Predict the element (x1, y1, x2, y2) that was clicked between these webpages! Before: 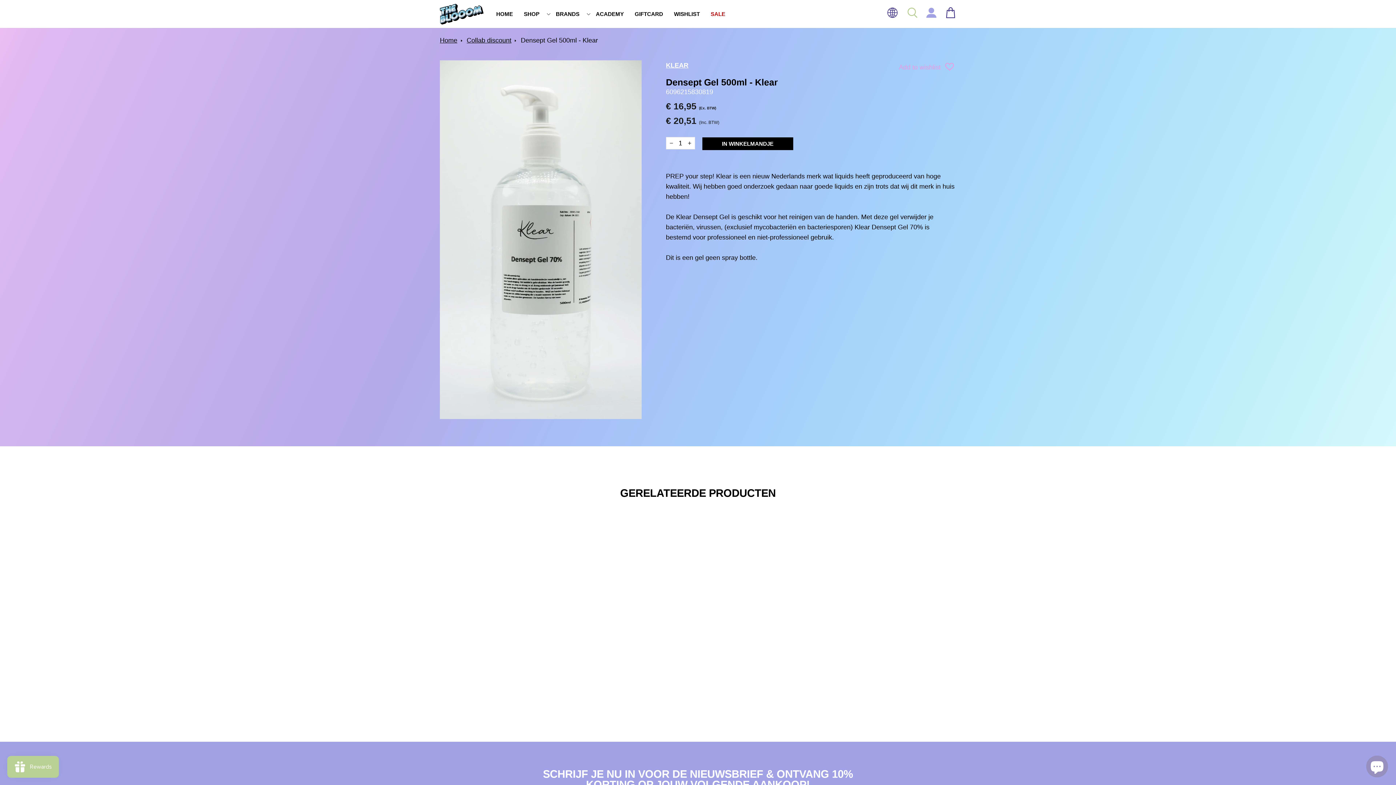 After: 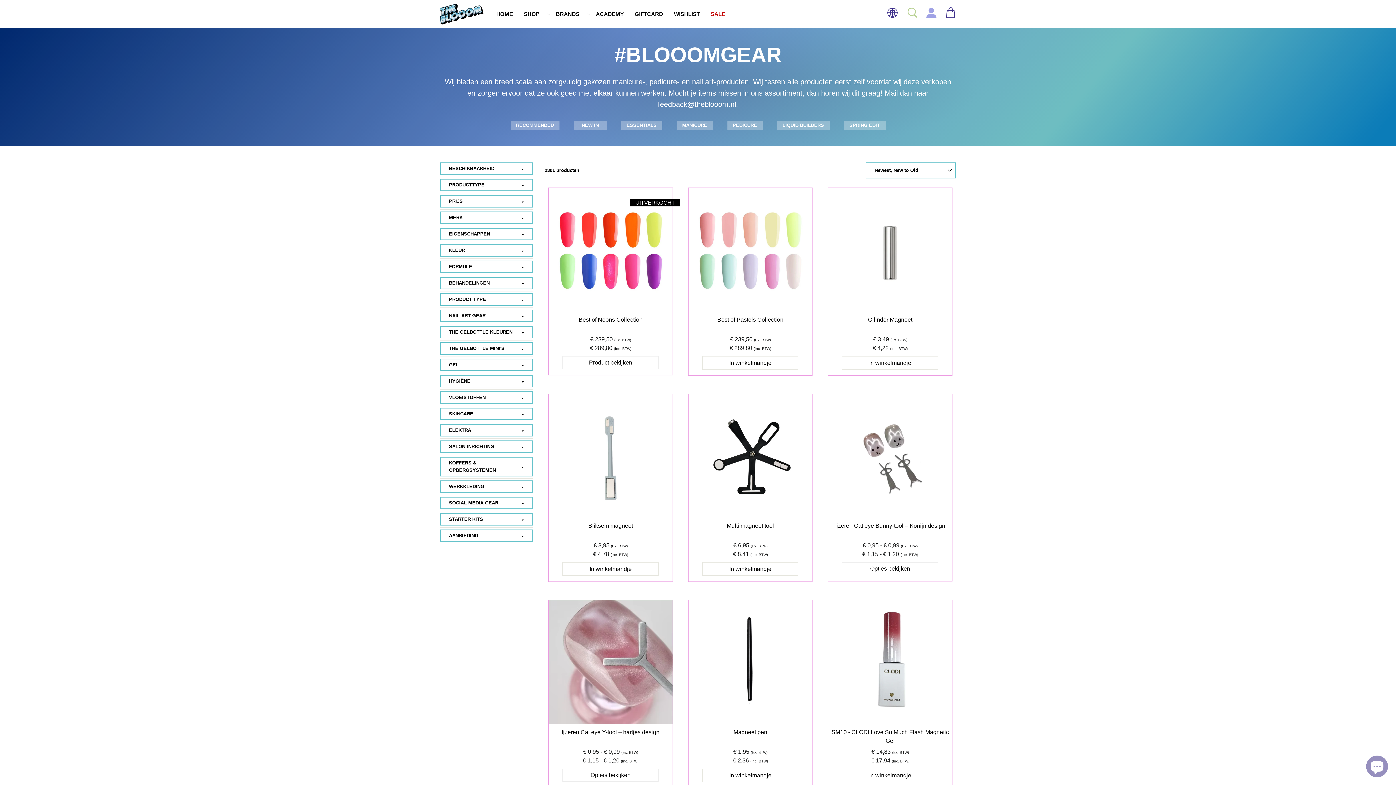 Action: label: Collab discount bbox: (463, 36, 511, 44)